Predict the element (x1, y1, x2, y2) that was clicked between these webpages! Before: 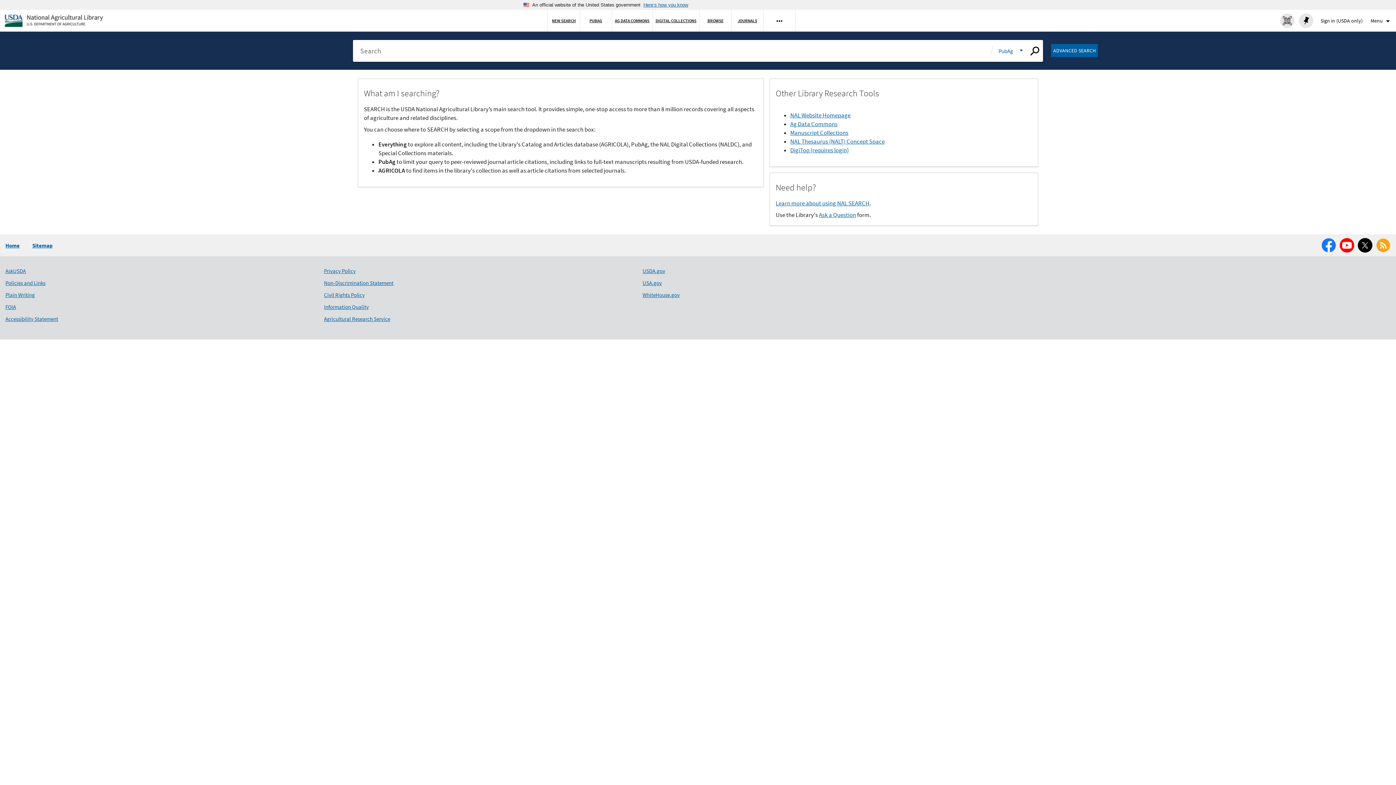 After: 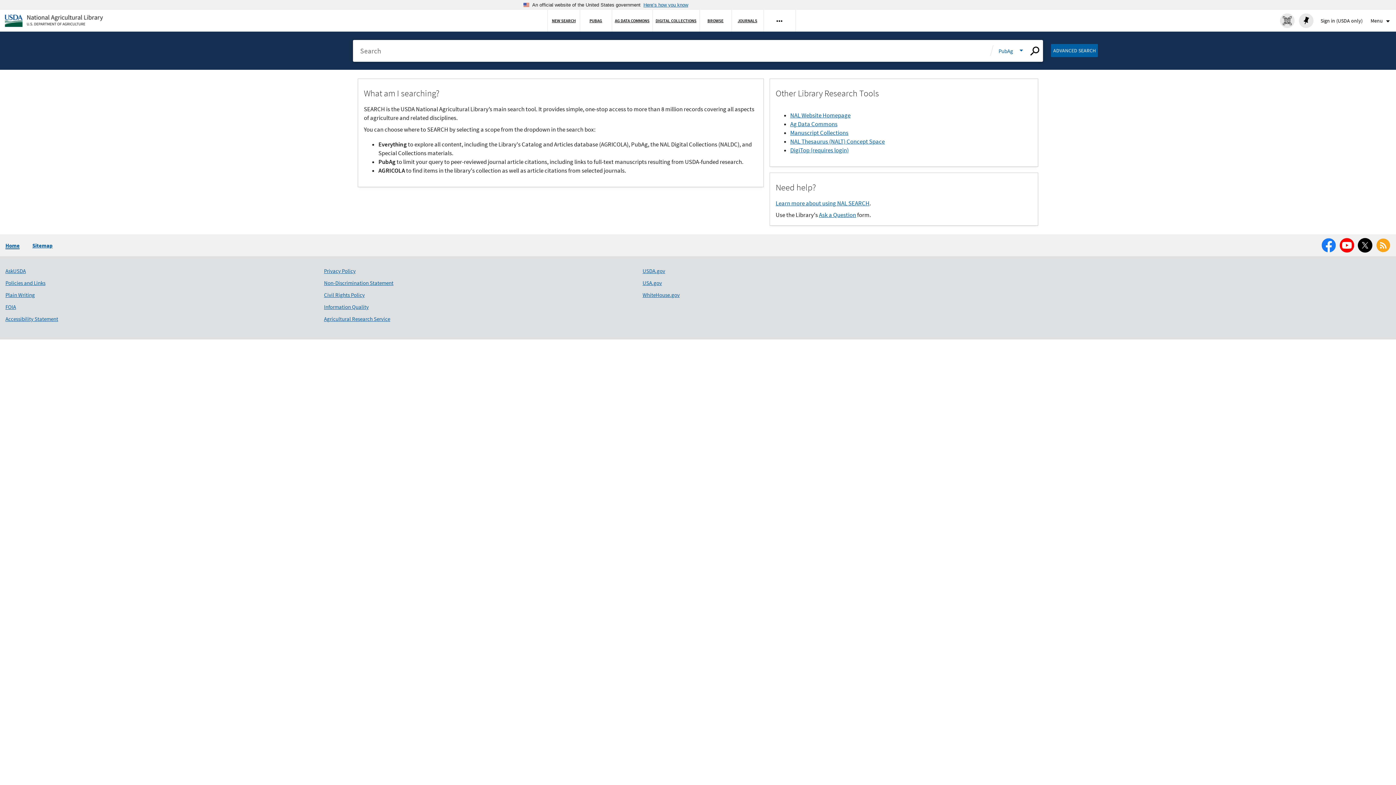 Action: bbox: (5, 242, 19, 249) label: Home